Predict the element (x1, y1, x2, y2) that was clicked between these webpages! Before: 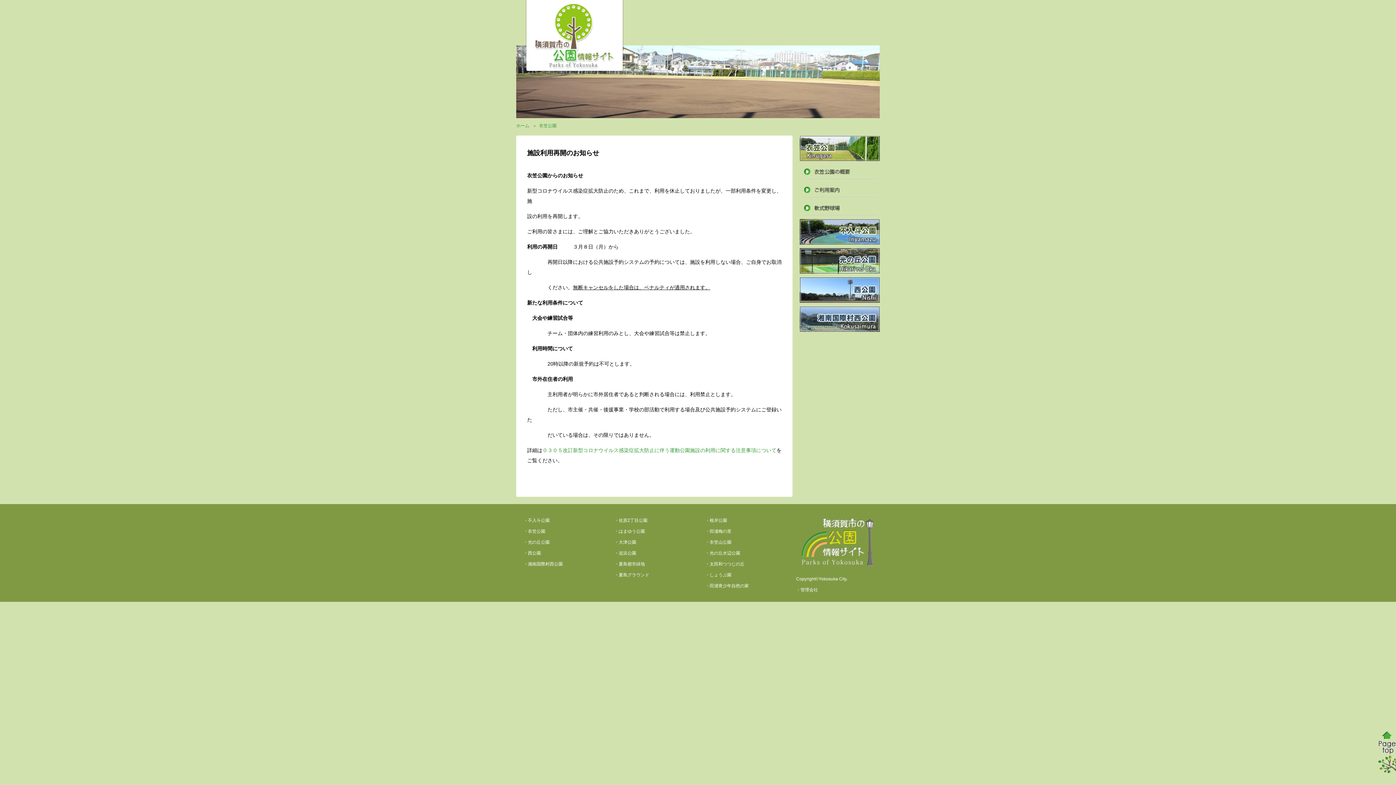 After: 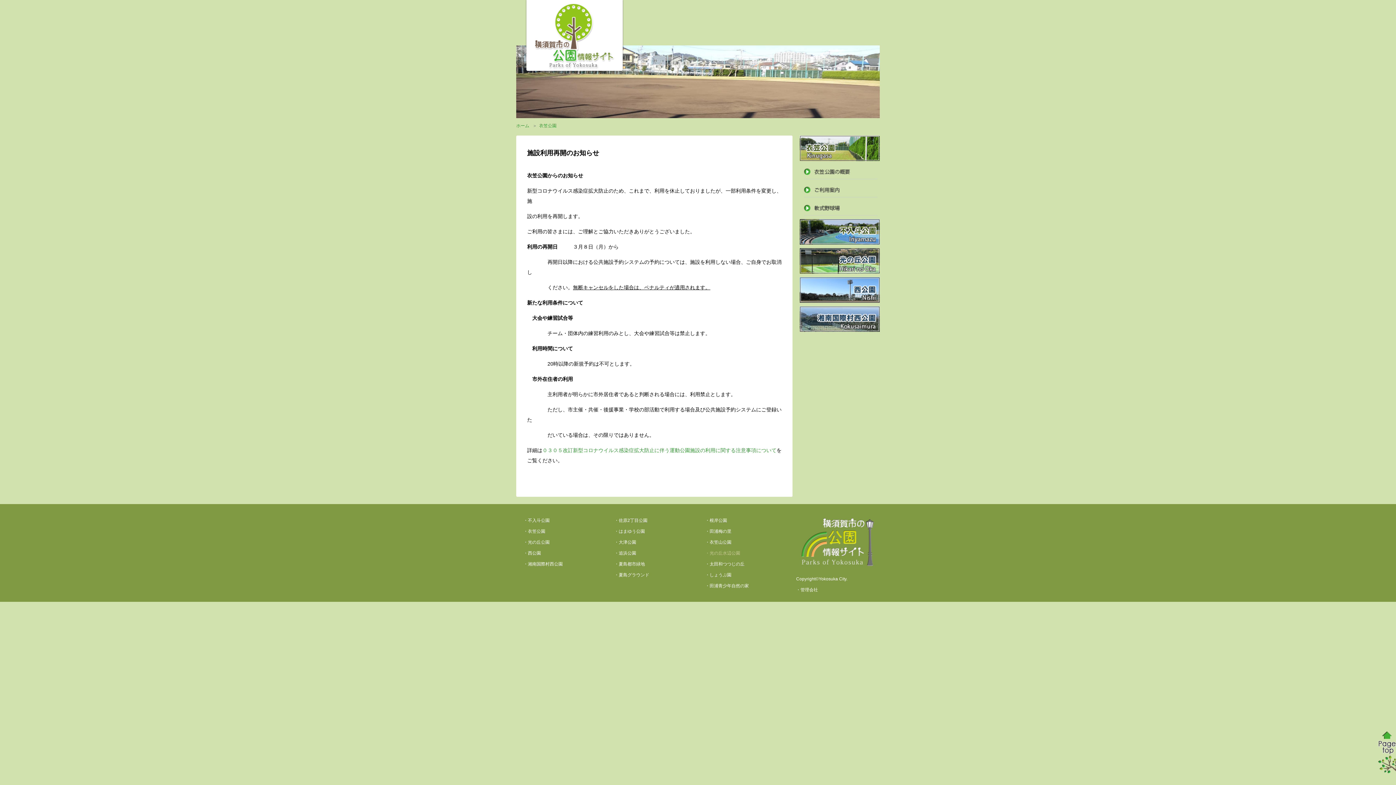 Action: bbox: (705, 550, 740, 555) label: ・光の丘水辺公園